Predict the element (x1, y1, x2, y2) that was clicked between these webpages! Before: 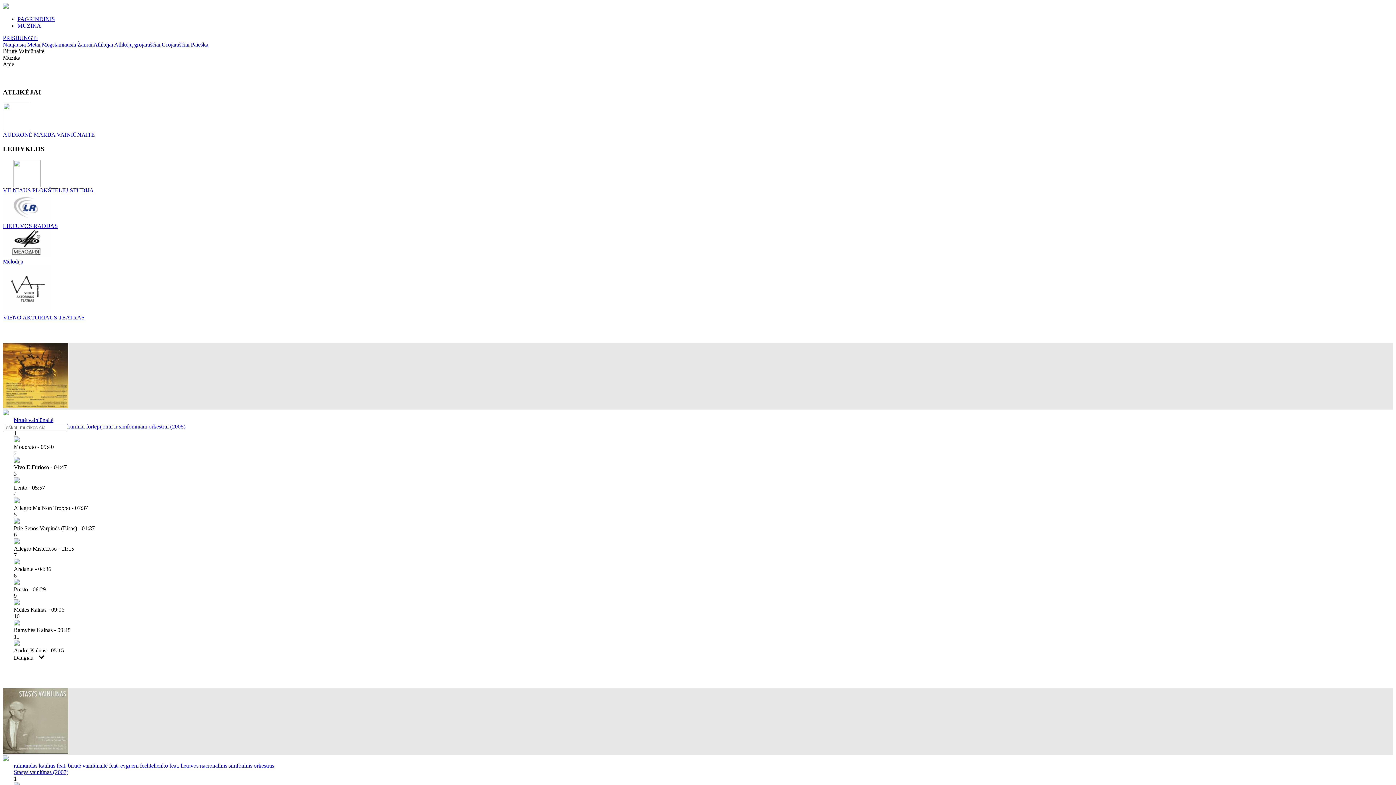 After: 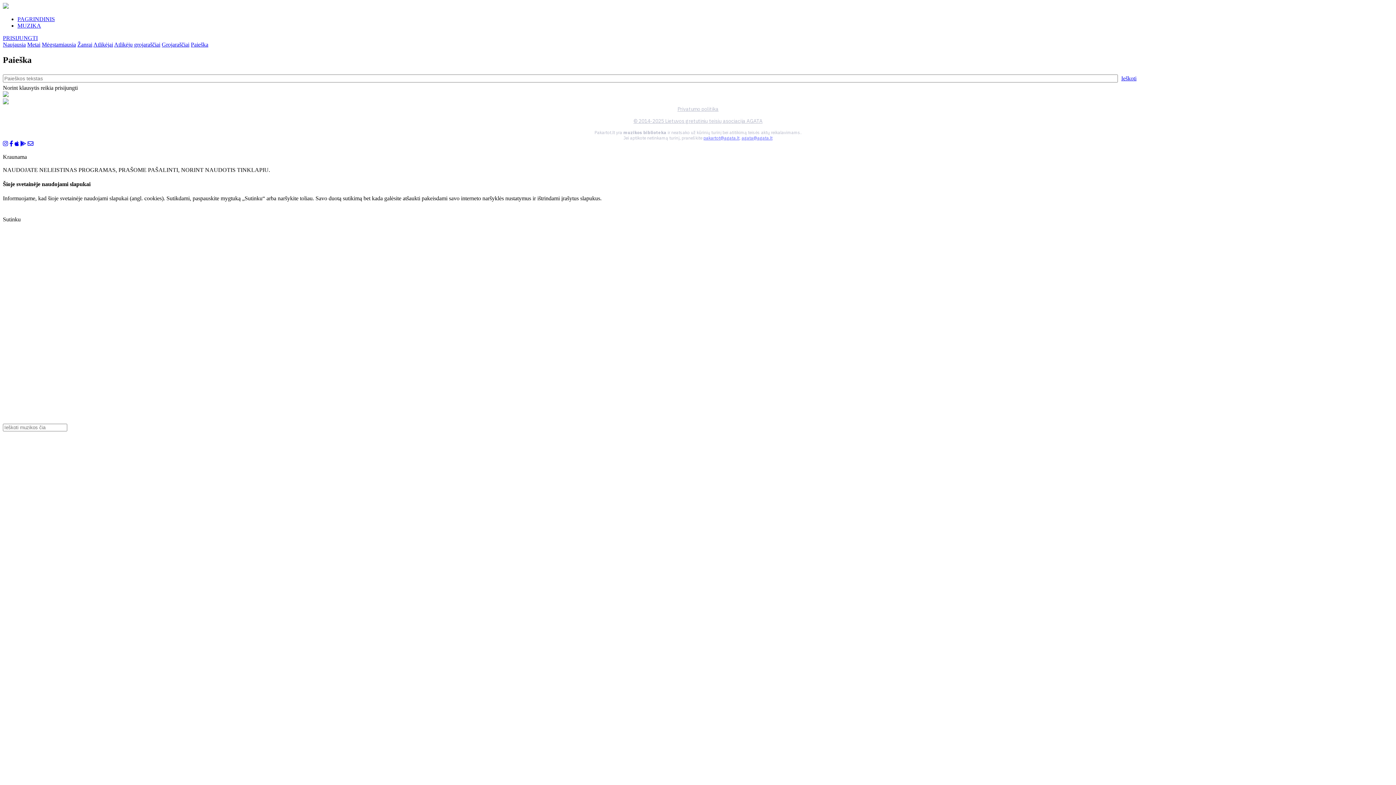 Action: label: Paieška bbox: (190, 41, 208, 47)